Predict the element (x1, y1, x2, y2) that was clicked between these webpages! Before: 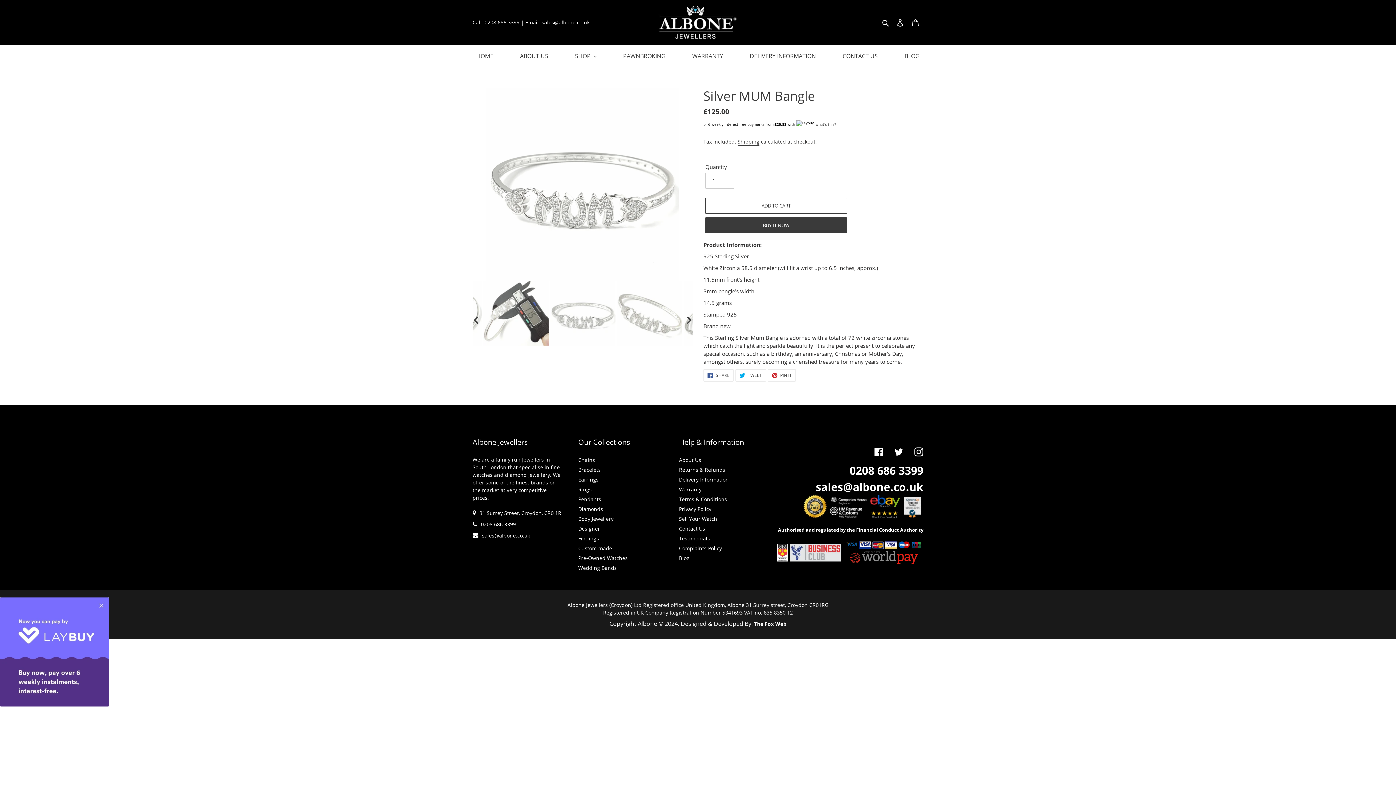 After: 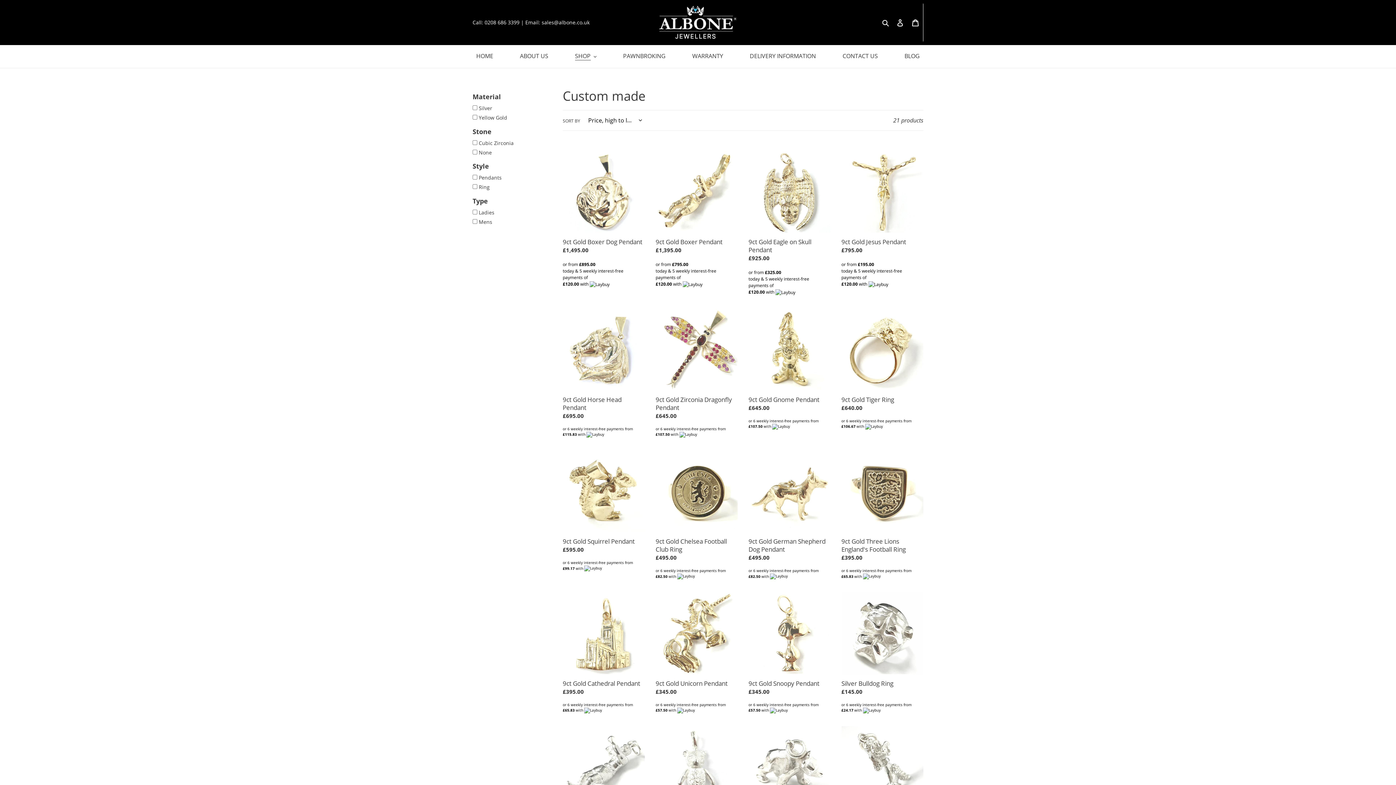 Action: label: Custom made bbox: (578, 545, 612, 551)